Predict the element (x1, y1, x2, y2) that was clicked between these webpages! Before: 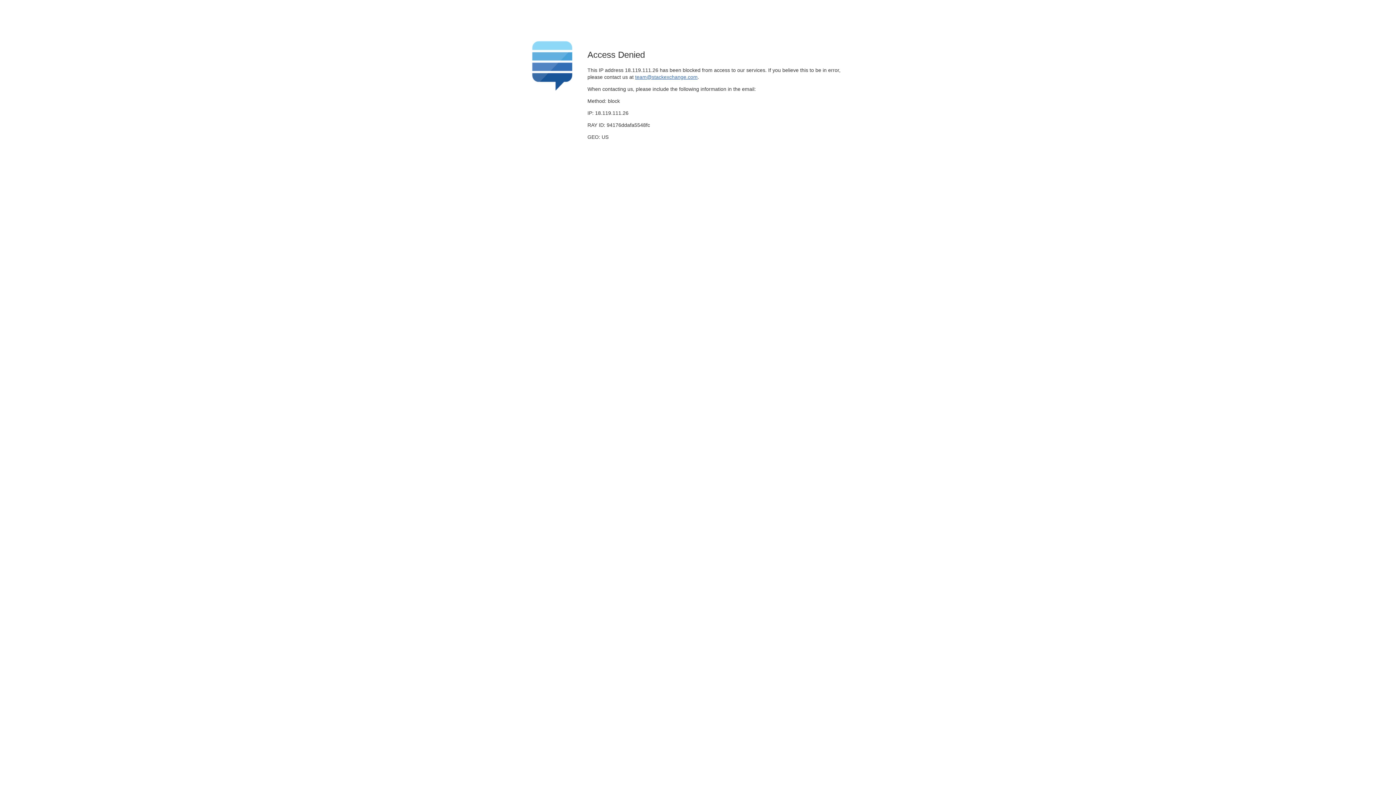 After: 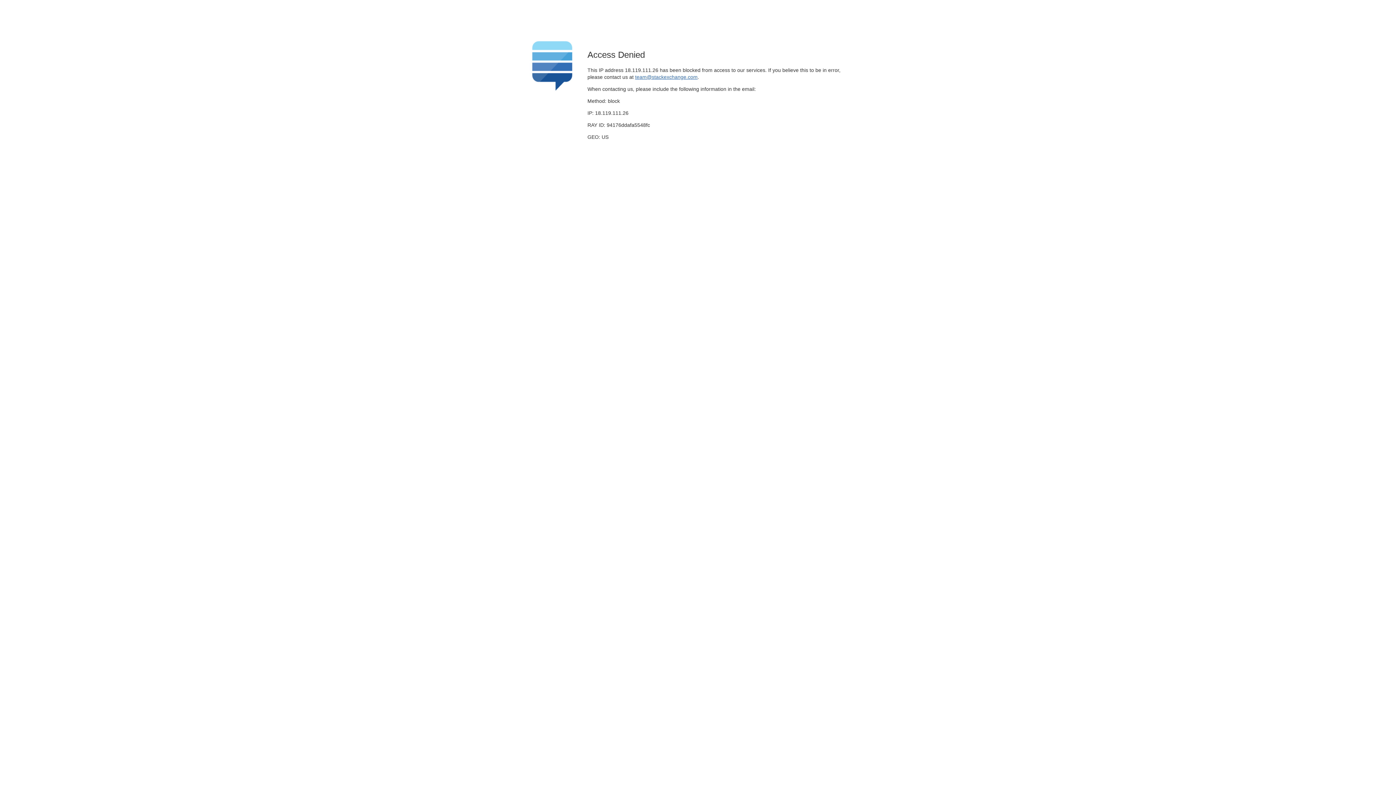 Action: bbox: (635, 74, 697, 79) label: team@stackexchange.com